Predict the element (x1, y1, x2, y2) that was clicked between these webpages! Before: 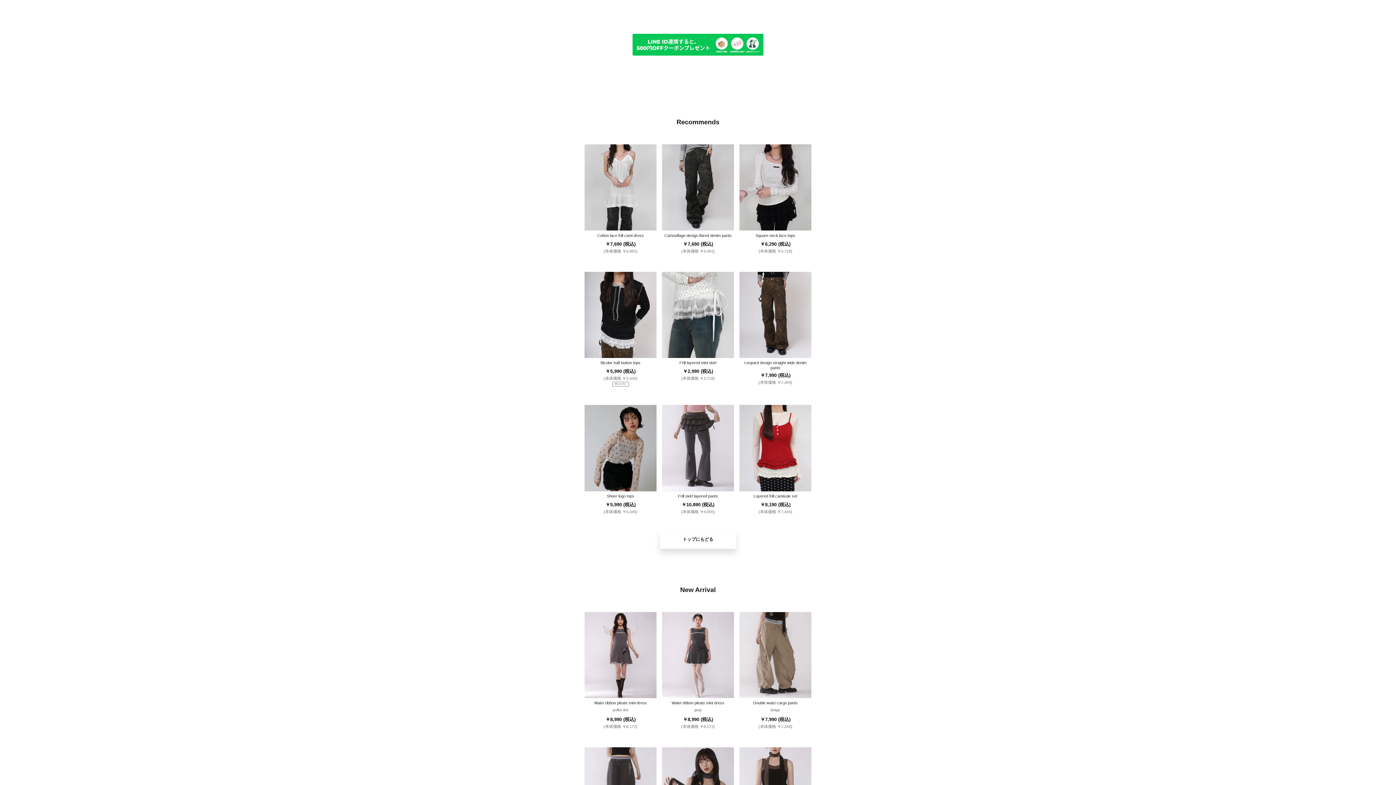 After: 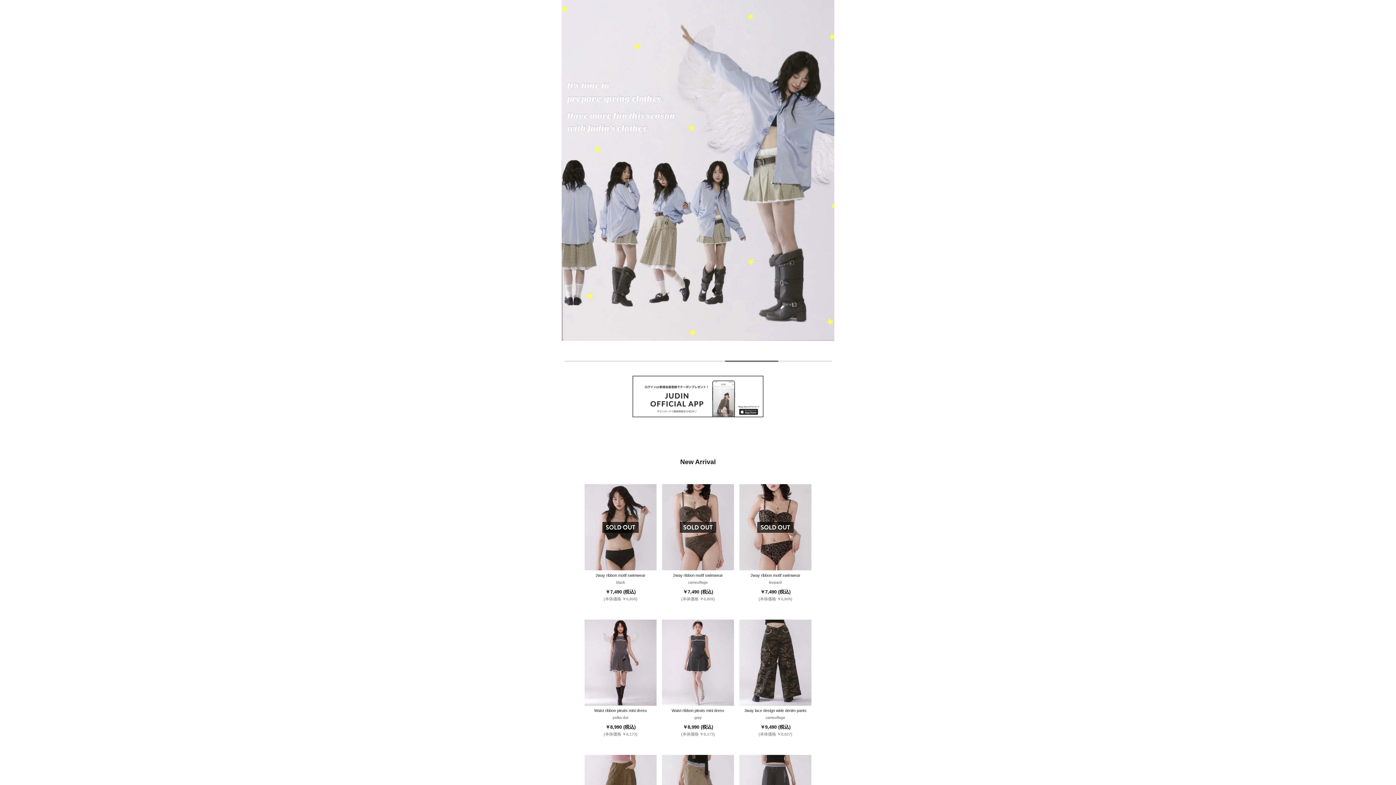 Action: bbox: (660, 530, 736, 549) label: トップにもどる